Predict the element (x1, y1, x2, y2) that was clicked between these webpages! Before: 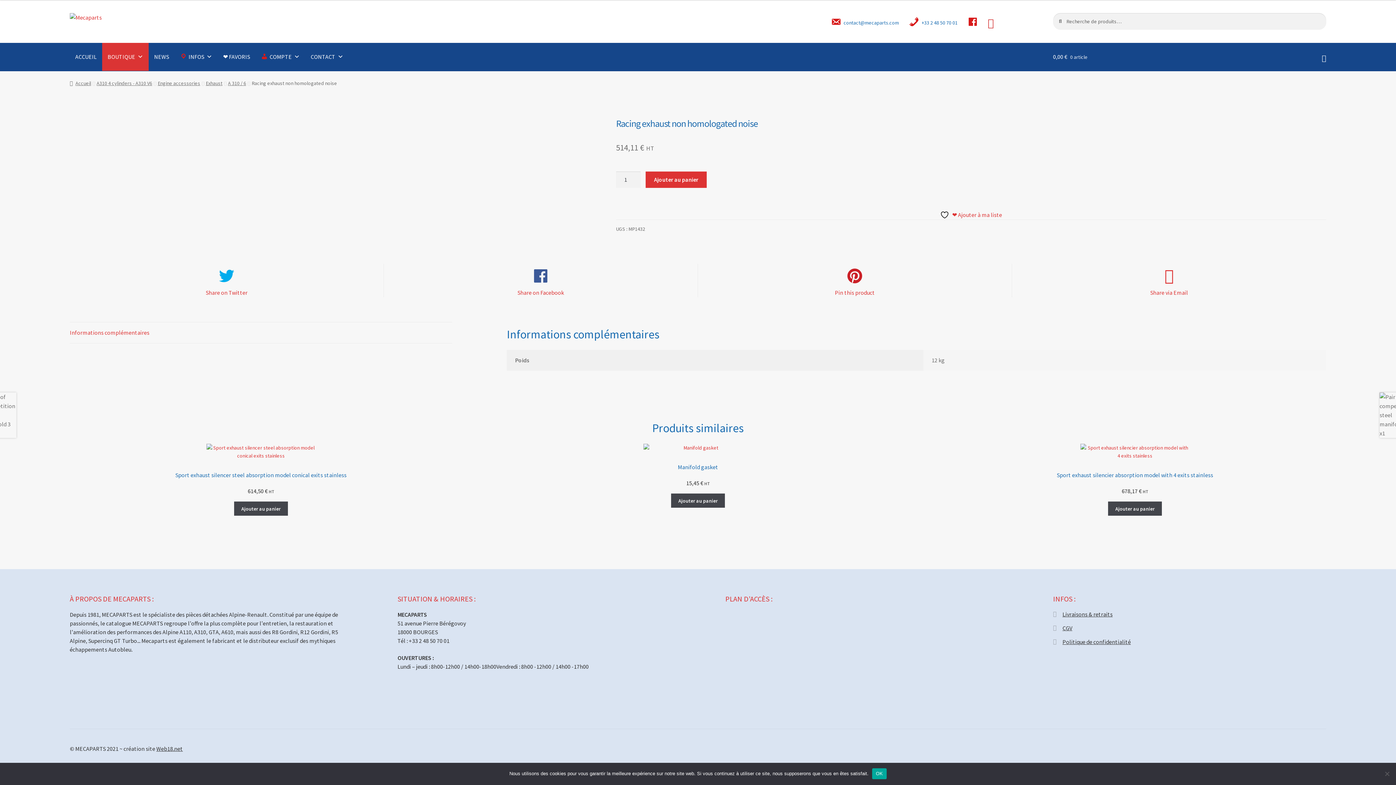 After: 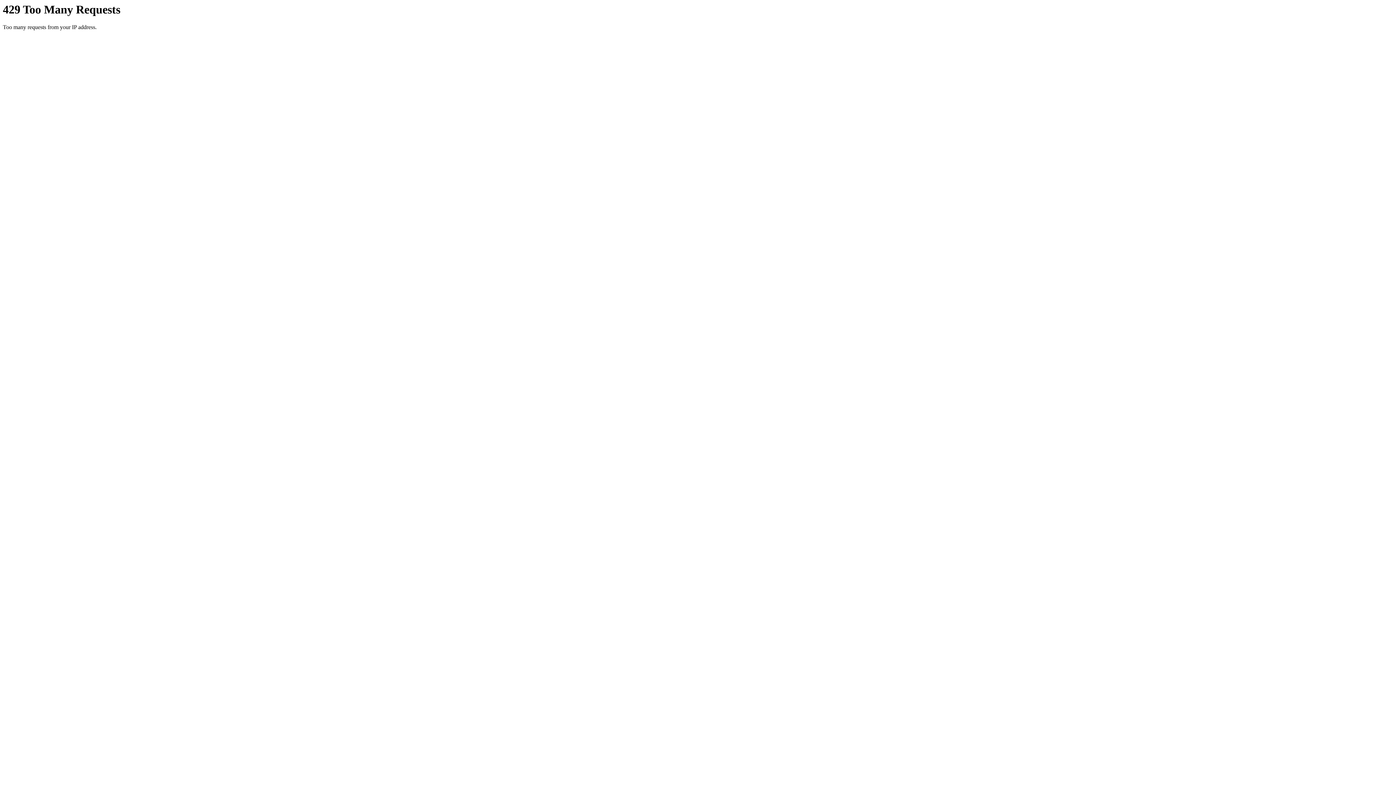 Action: label: Manifold gasket
15,45 € HT bbox: (506, 443, 889, 487)